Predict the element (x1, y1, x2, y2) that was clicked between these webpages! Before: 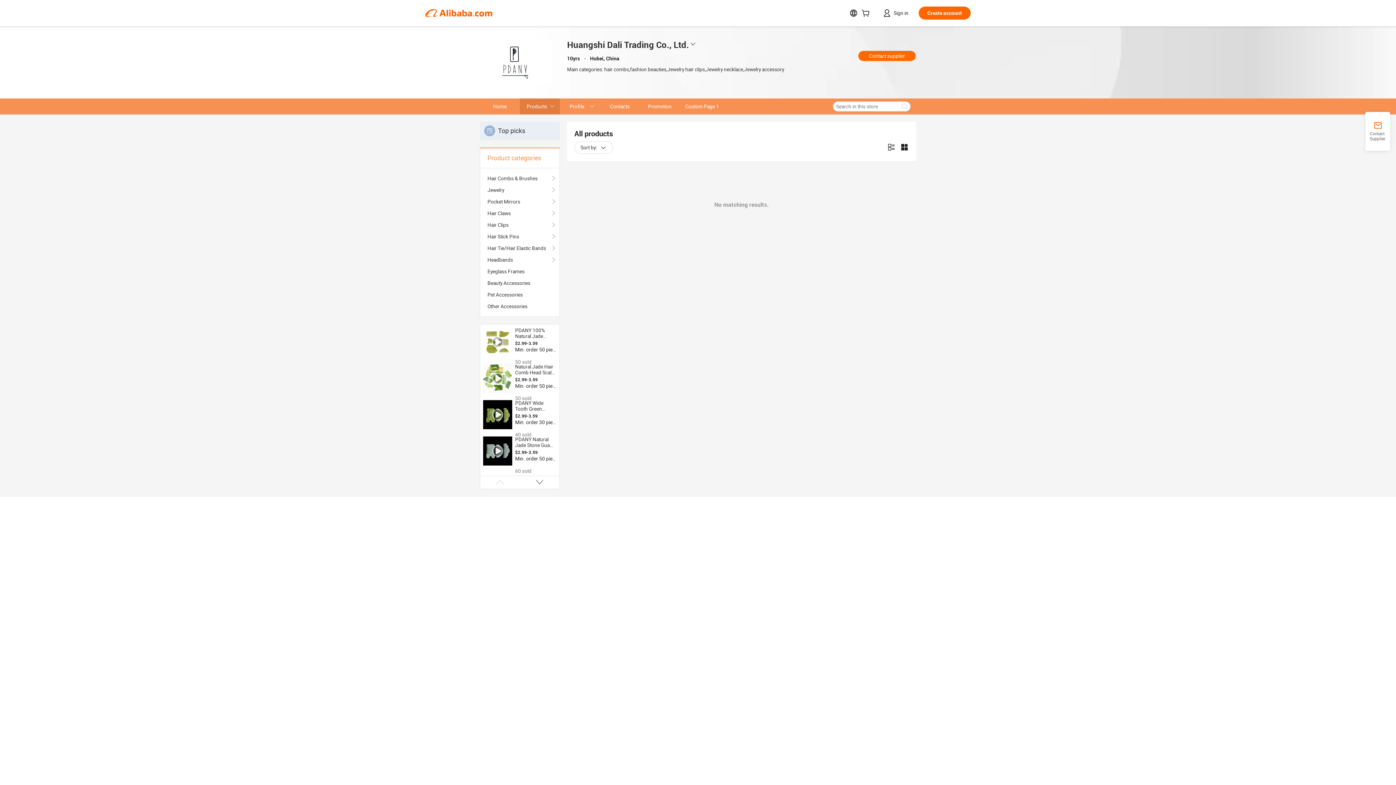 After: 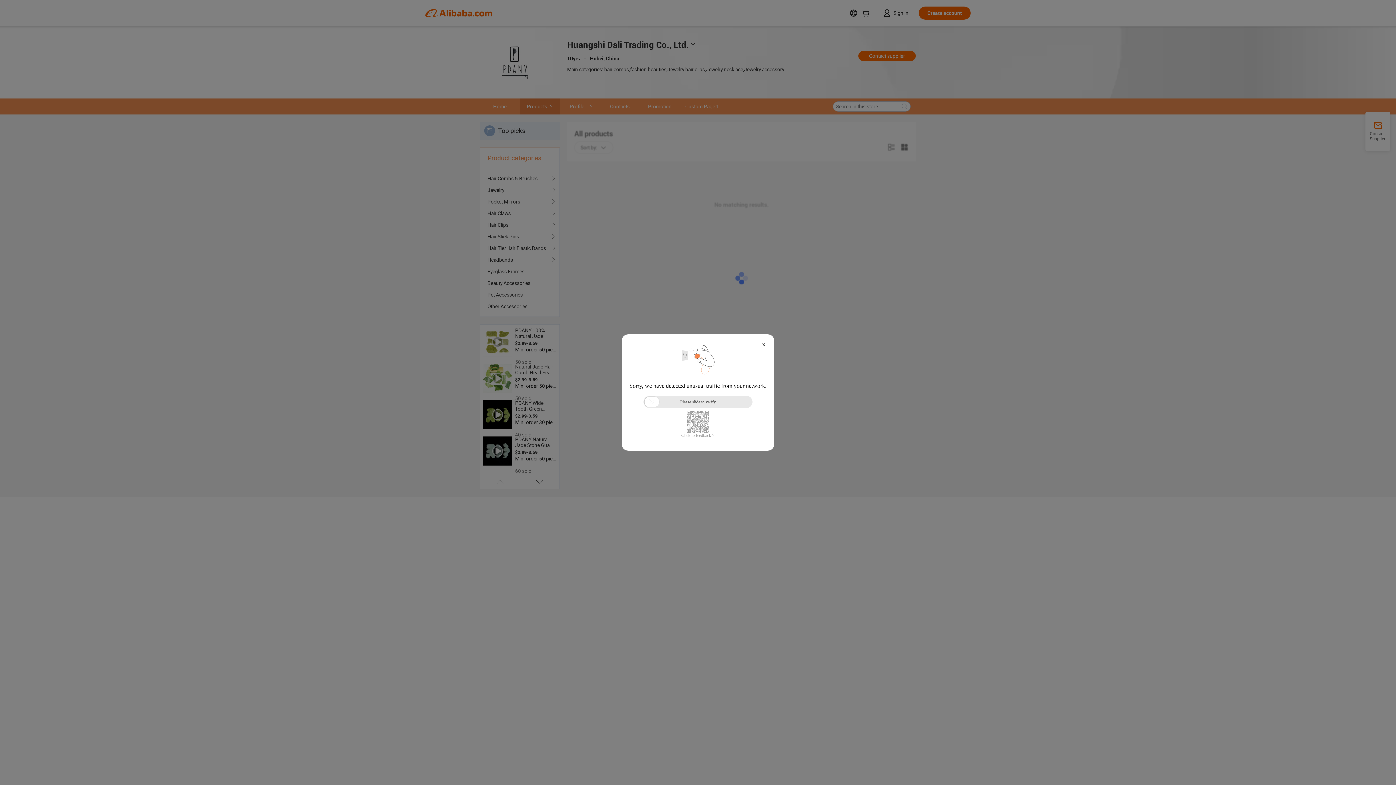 Action: bbox: (487, 196, 552, 207) label: Pocket Mirrors